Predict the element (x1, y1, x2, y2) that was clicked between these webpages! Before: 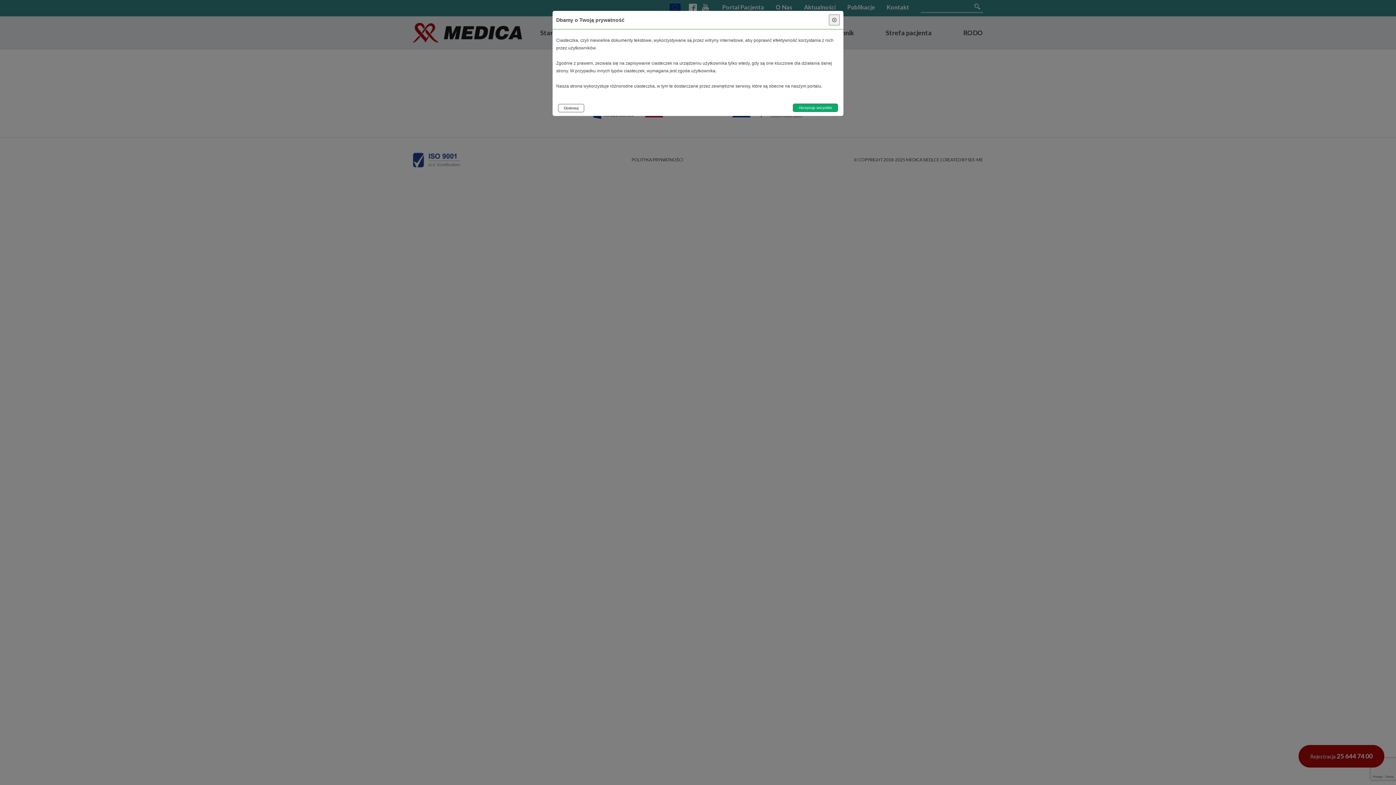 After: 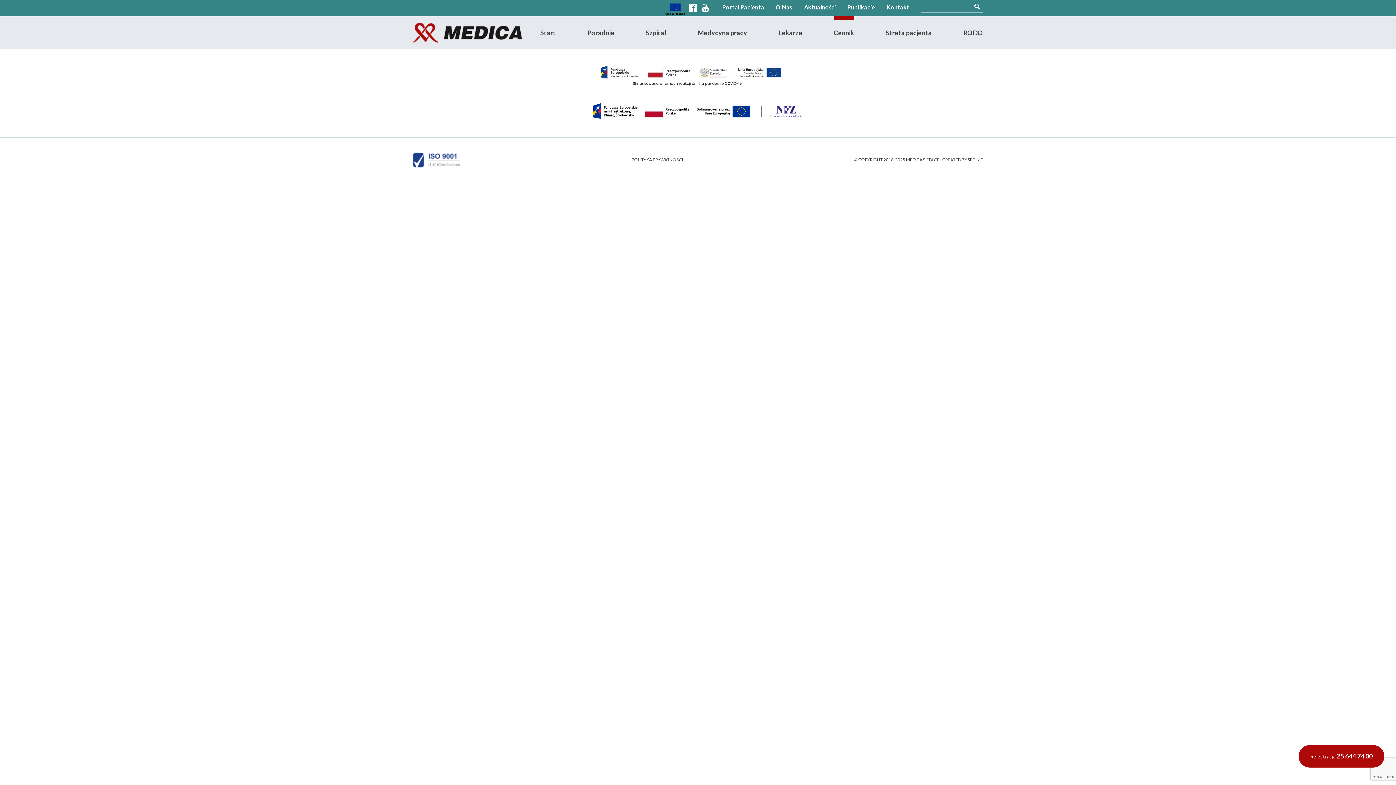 Action: bbox: (829, 14, 840, 25)